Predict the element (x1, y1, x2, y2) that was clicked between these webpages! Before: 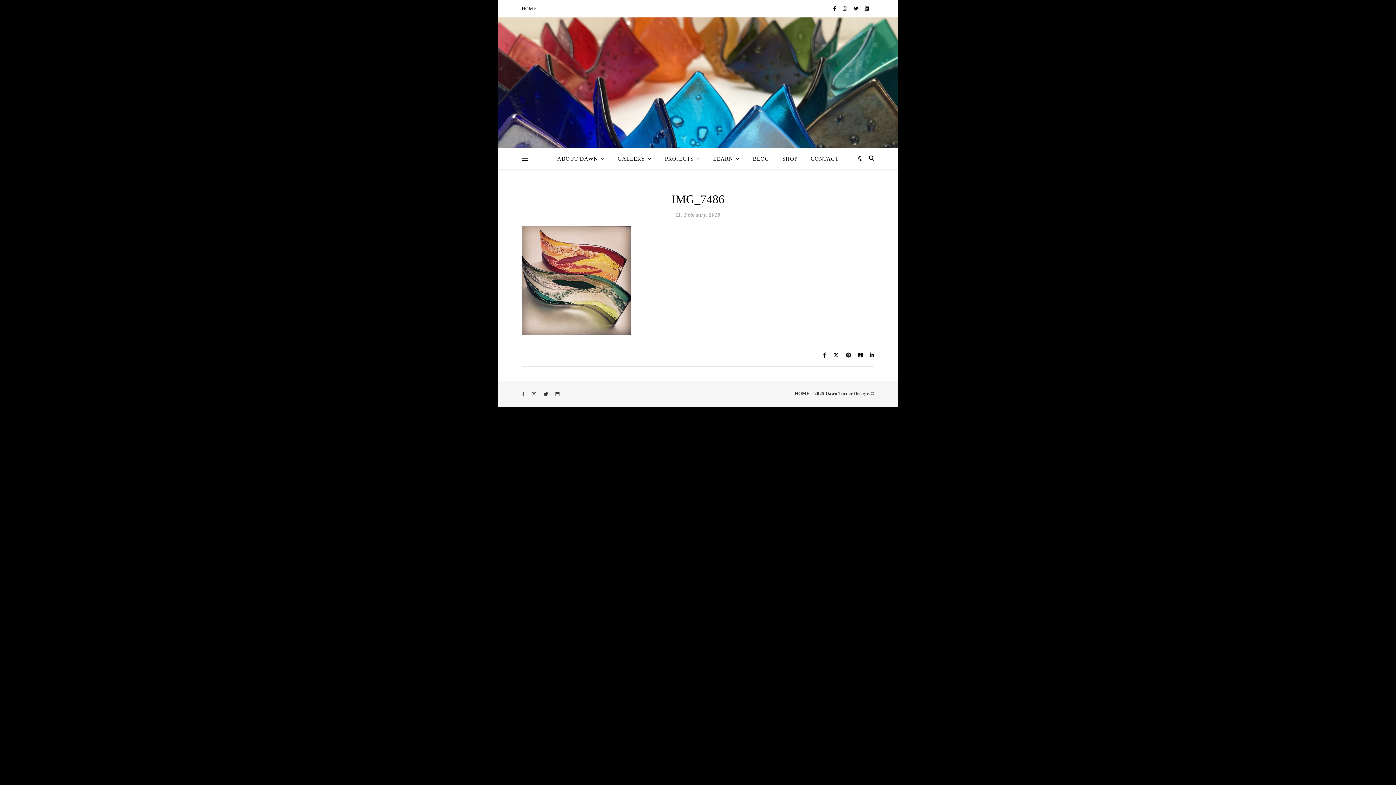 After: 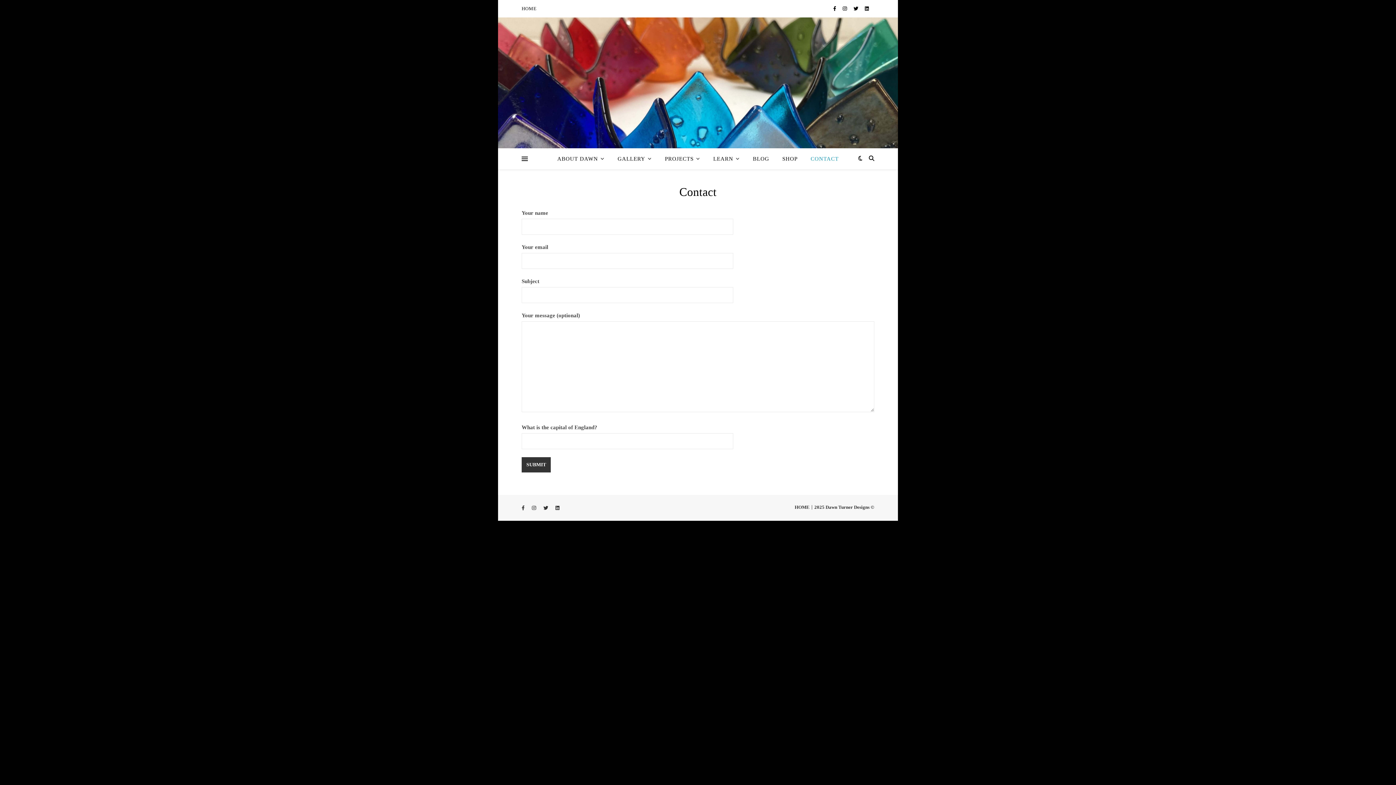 Action: bbox: (805, 148, 838, 169) label: CONTACT